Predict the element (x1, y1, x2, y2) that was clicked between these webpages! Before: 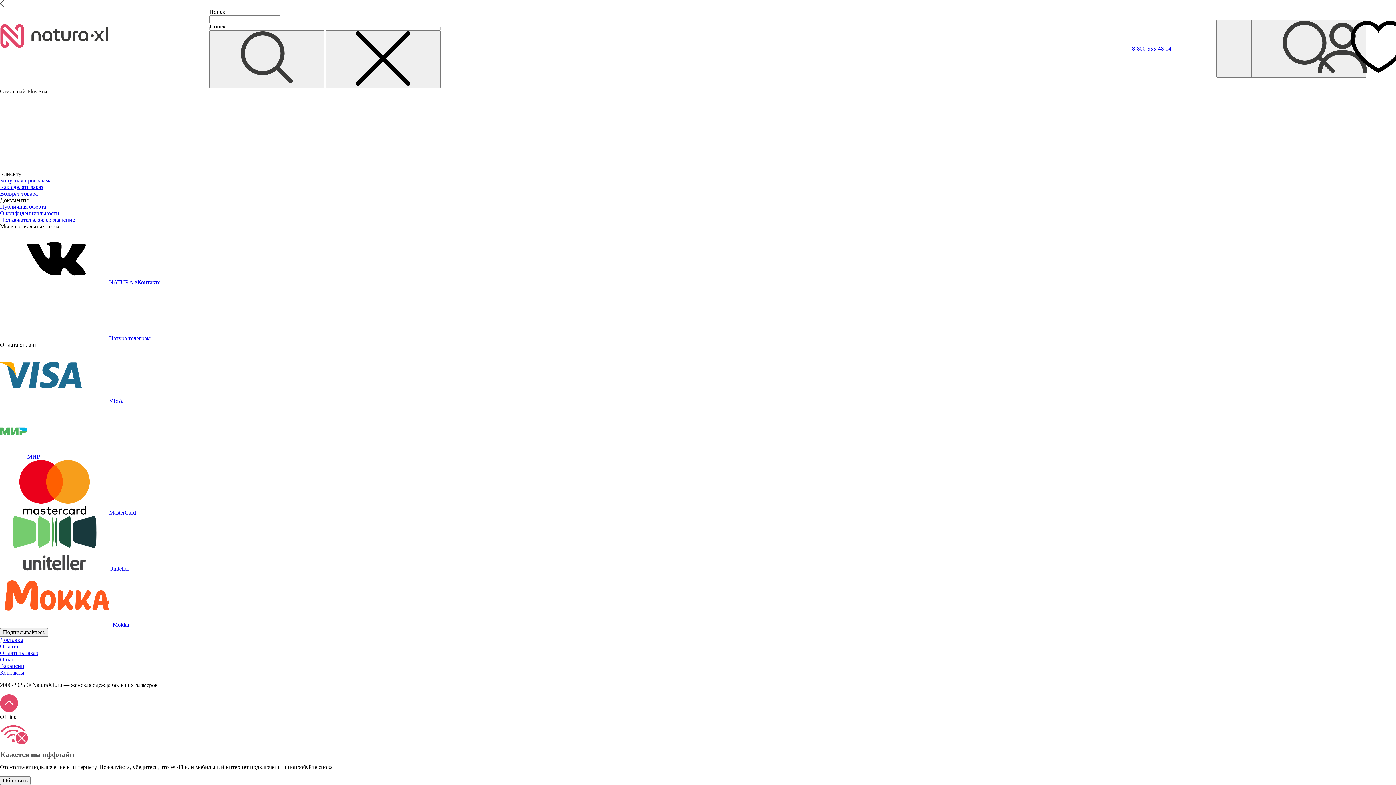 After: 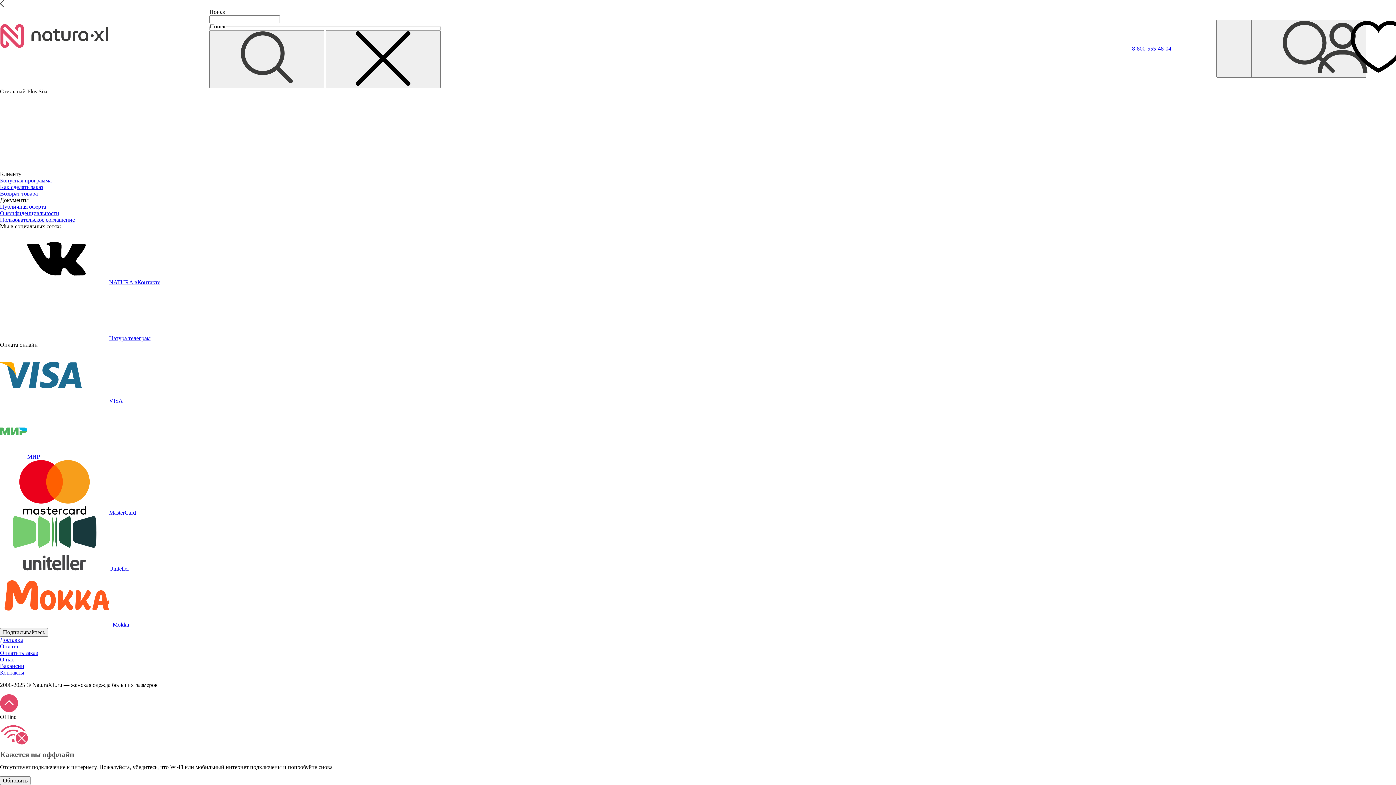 Action: label: Как сделать заказ bbox: (0, 184, 43, 190)